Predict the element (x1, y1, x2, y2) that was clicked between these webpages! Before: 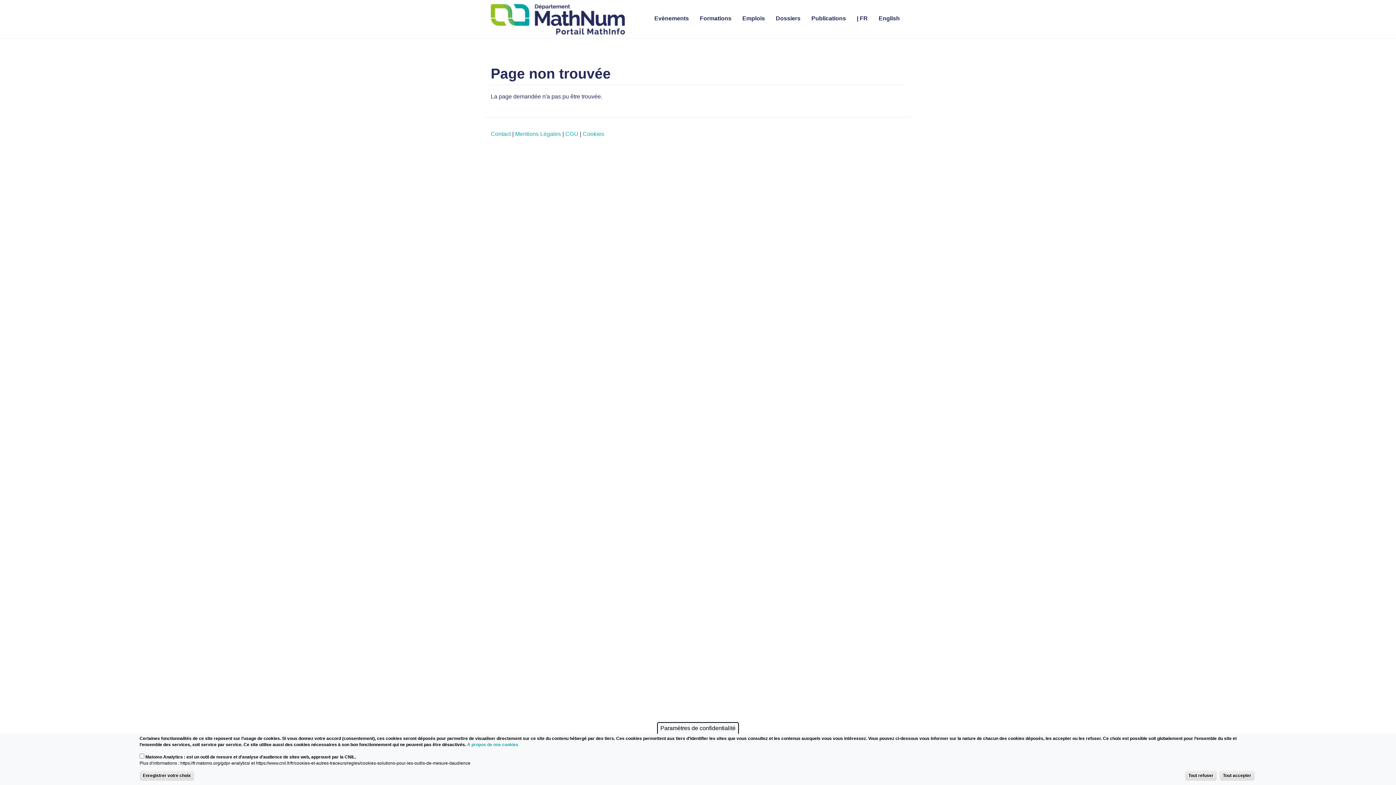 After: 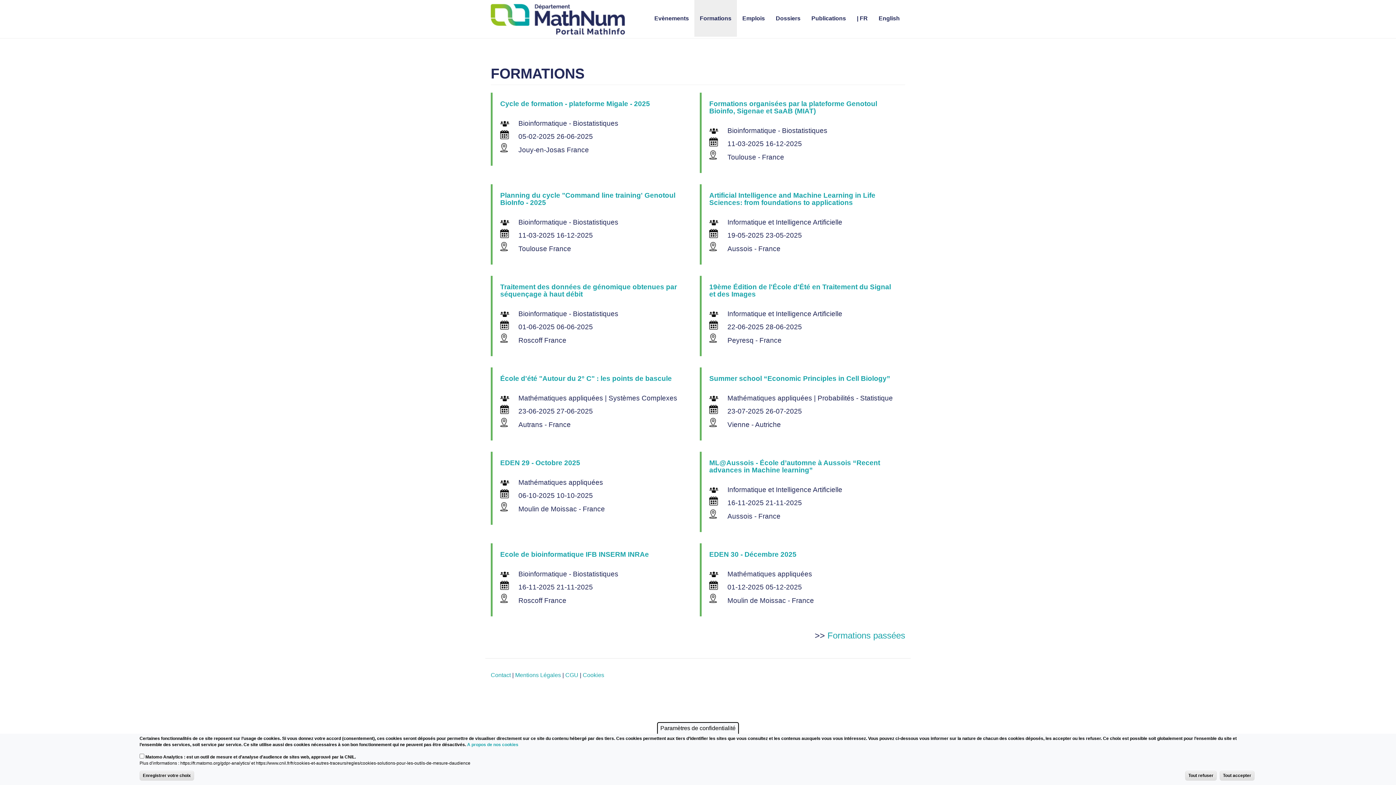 Action: bbox: (694, 0, 737, 36) label: Formations